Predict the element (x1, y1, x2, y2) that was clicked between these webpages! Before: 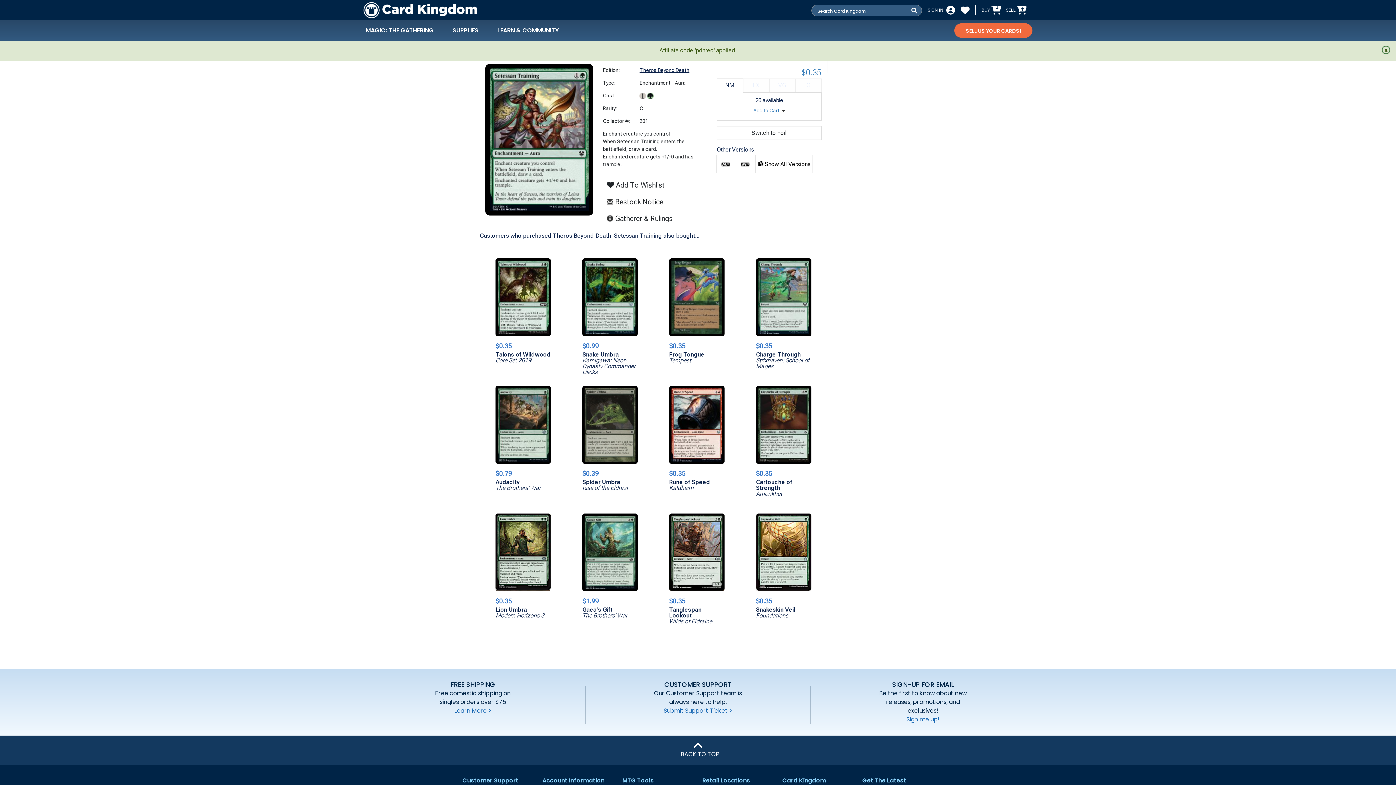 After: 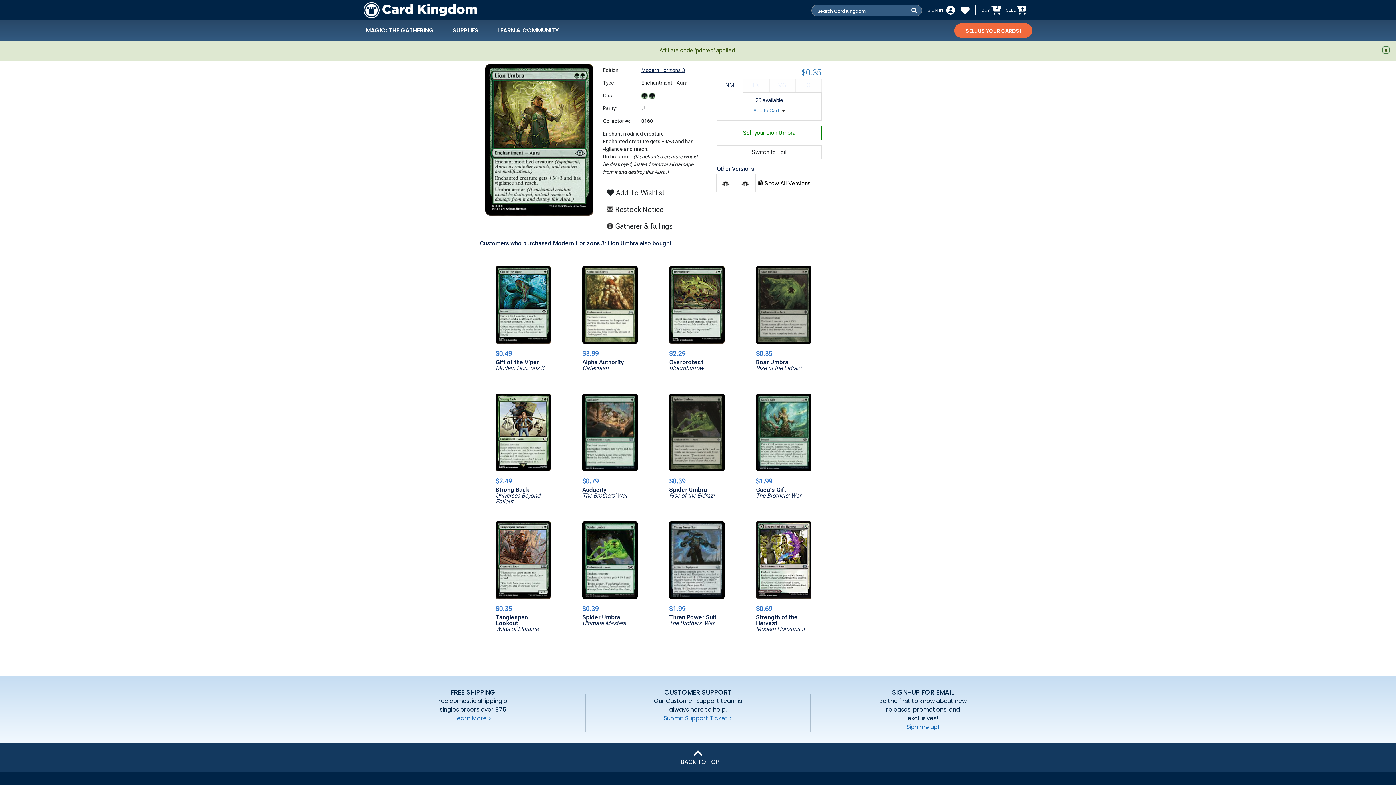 Action: bbox: (495, 513, 551, 591)